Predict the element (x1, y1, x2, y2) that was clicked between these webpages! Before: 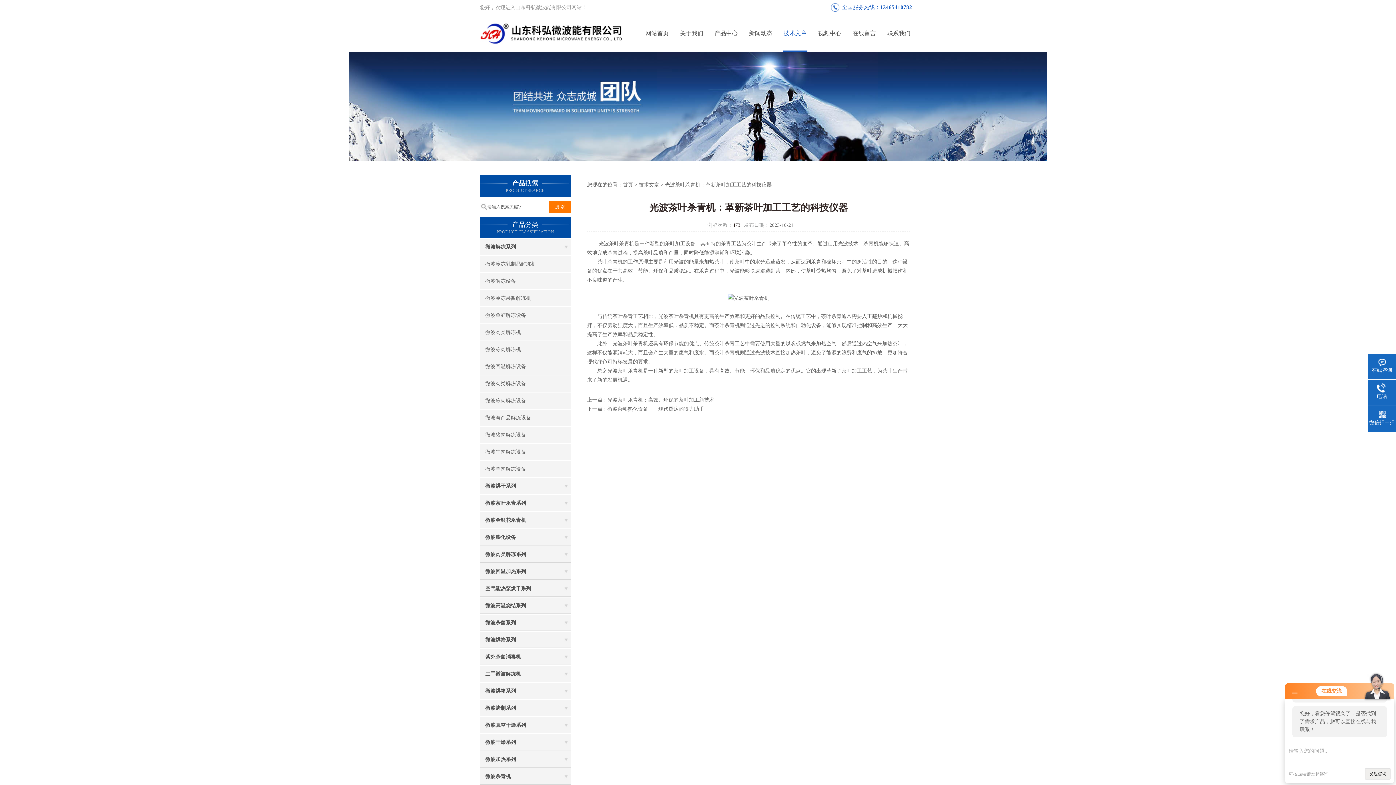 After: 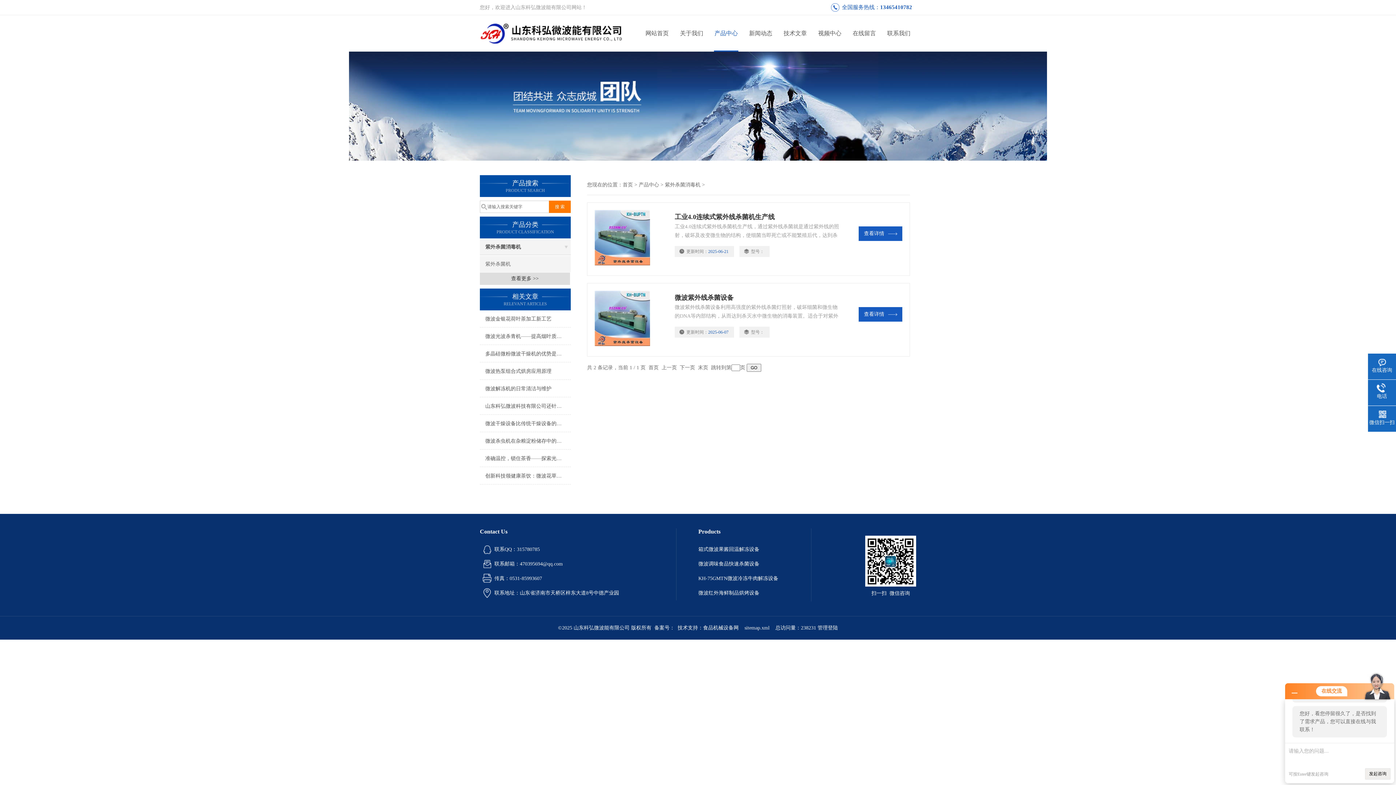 Action: label: 紫外杀菌消毒机 bbox: (480, 649, 570, 665)